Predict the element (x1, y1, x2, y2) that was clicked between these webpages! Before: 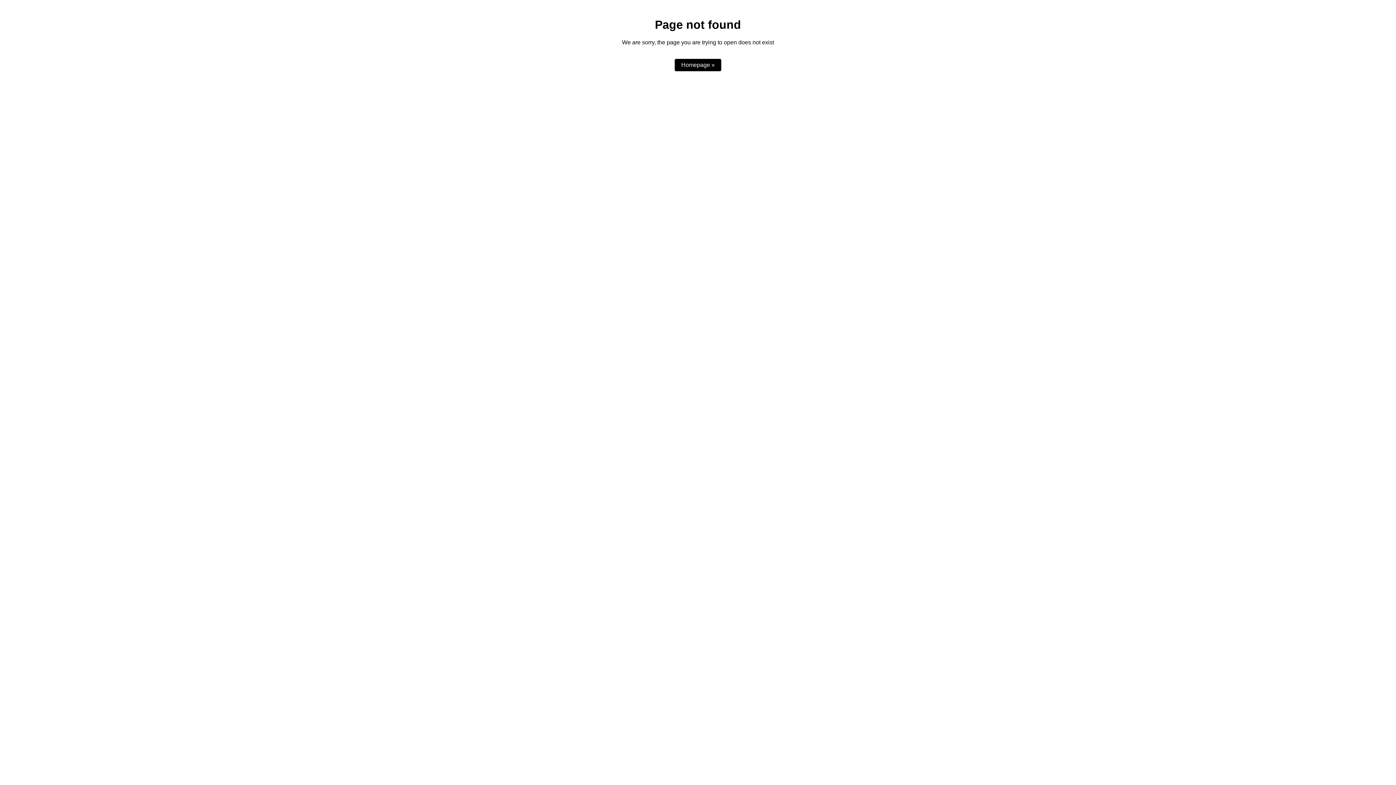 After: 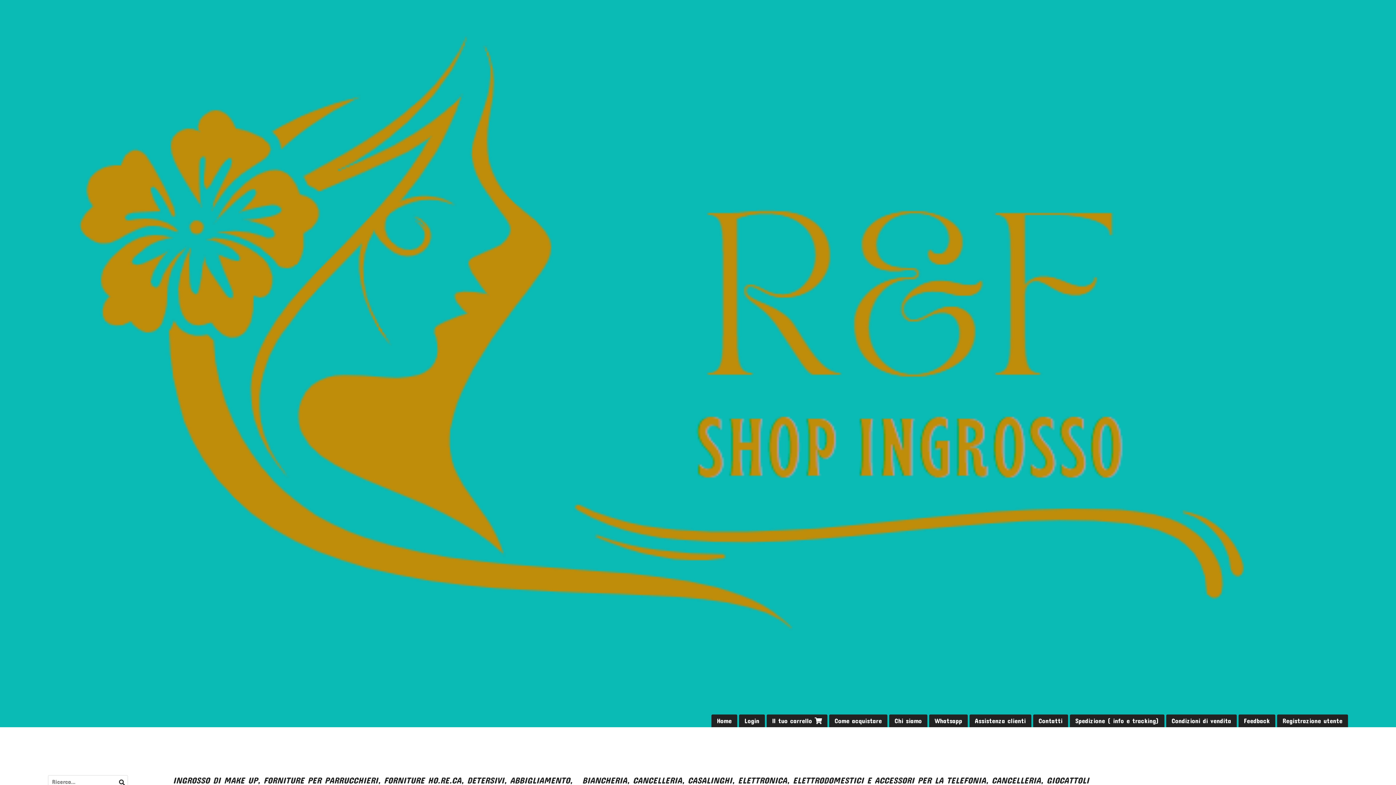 Action: bbox: (674, 59, 721, 71) label: Homepage »